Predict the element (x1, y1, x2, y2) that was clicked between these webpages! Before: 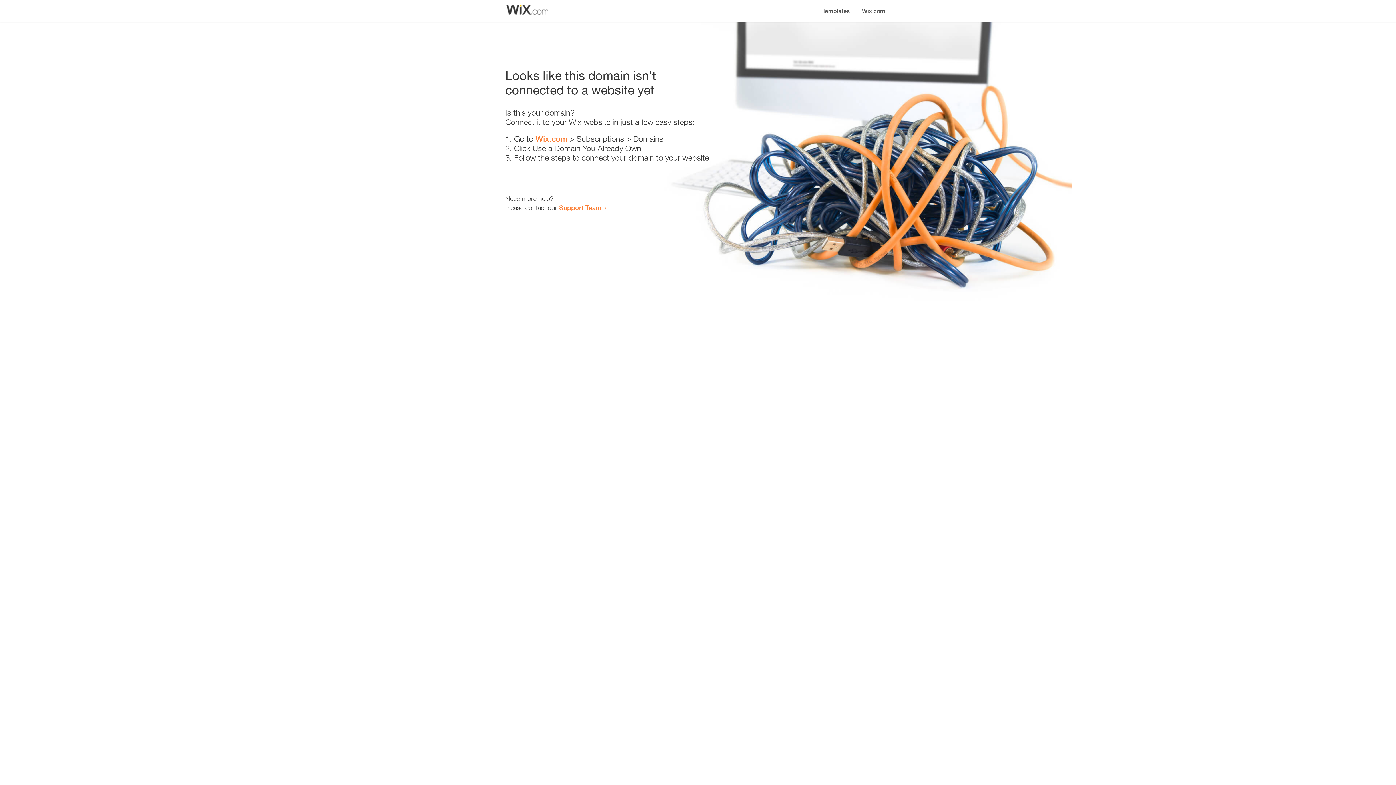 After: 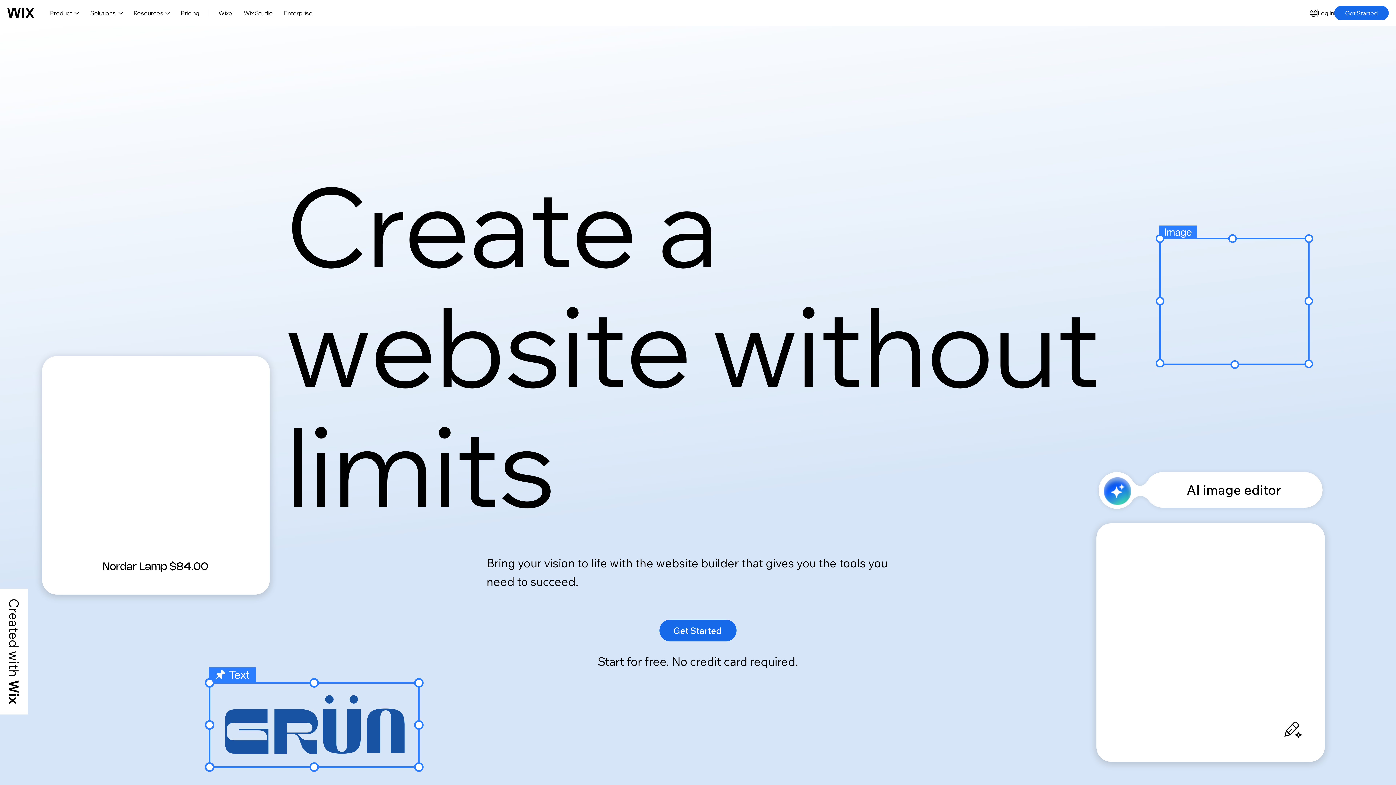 Action: label: Wix.com bbox: (535, 134, 567, 143)